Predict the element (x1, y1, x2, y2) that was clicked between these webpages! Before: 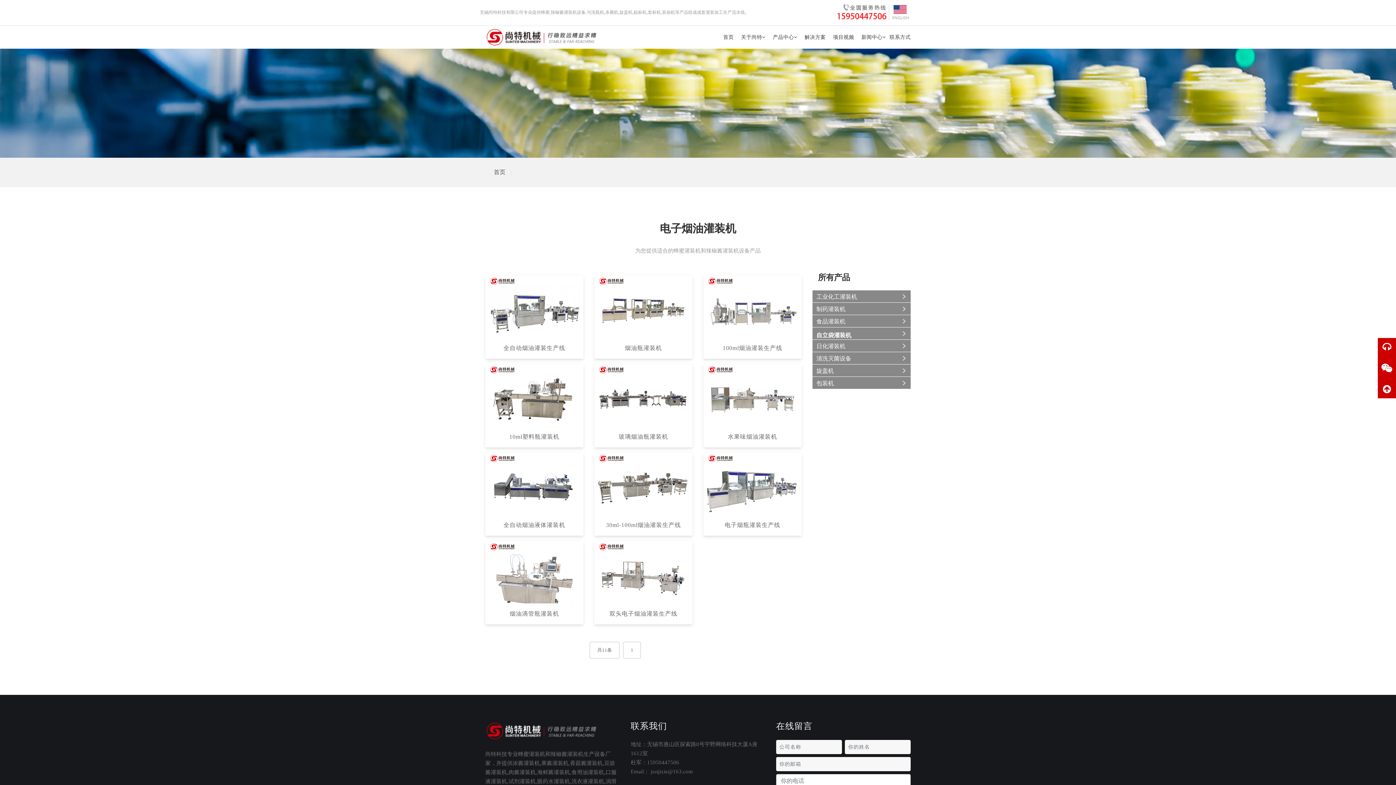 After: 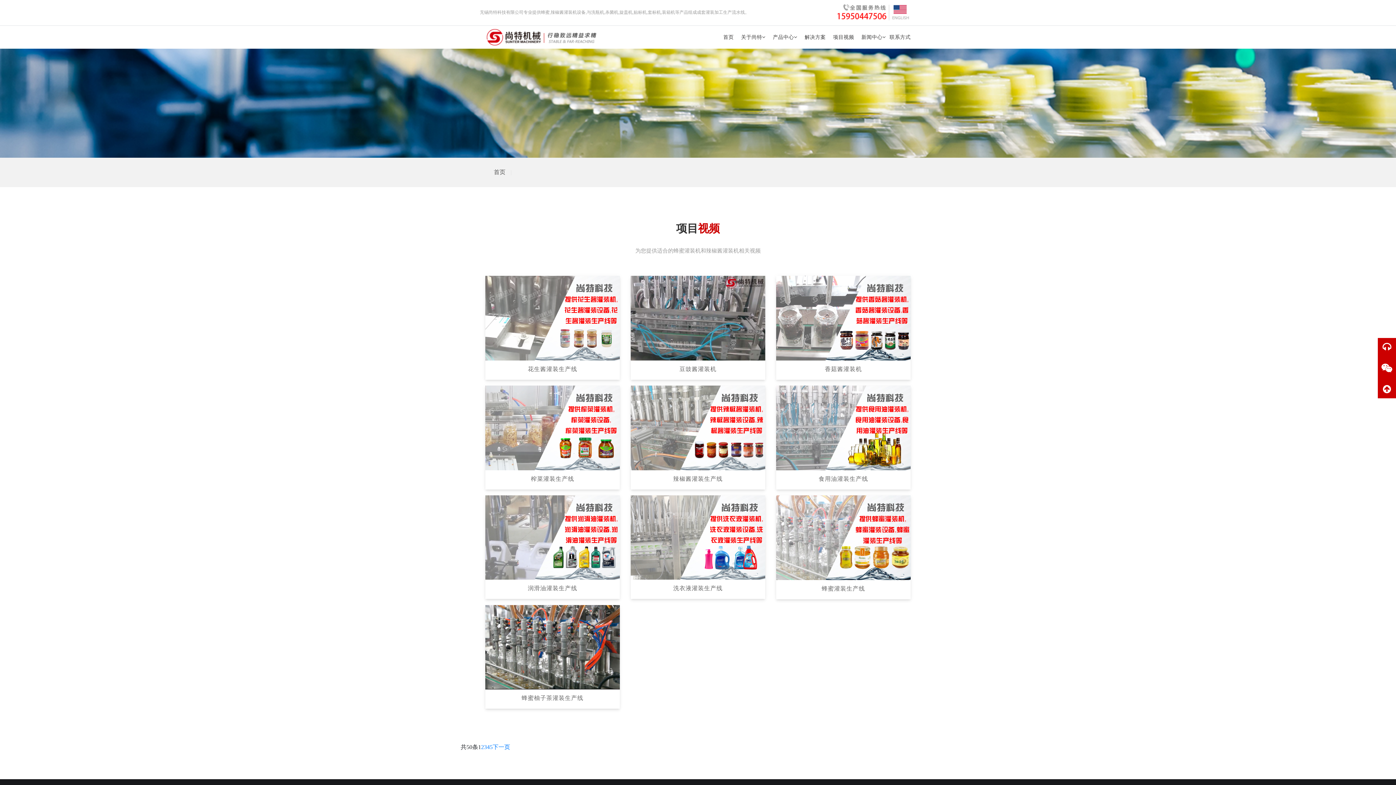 Action: label: 项目视频 bbox: (833, 33, 854, 41)